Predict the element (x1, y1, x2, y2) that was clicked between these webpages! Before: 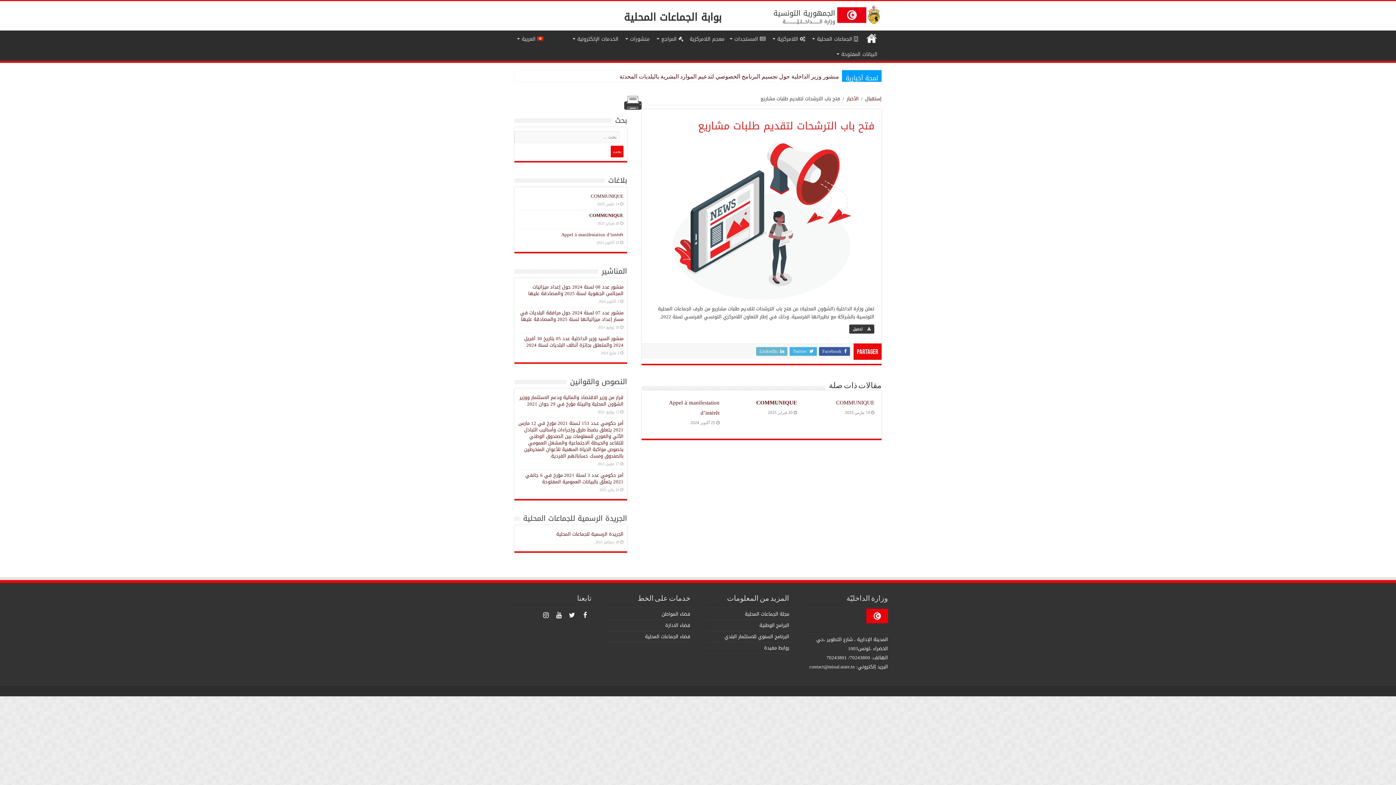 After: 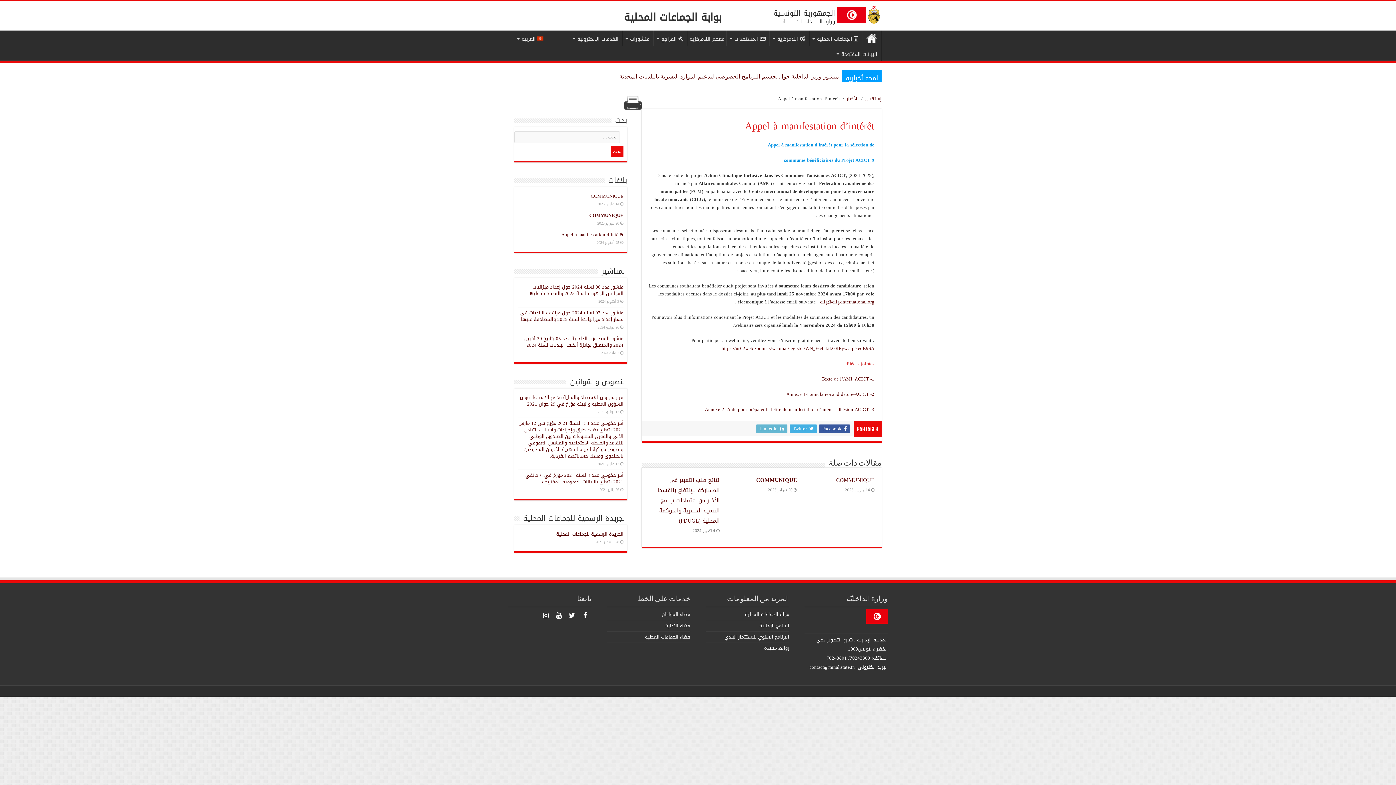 Action: label: Appel à manifestation d’intérêt bbox: (561, 230, 623, 239)